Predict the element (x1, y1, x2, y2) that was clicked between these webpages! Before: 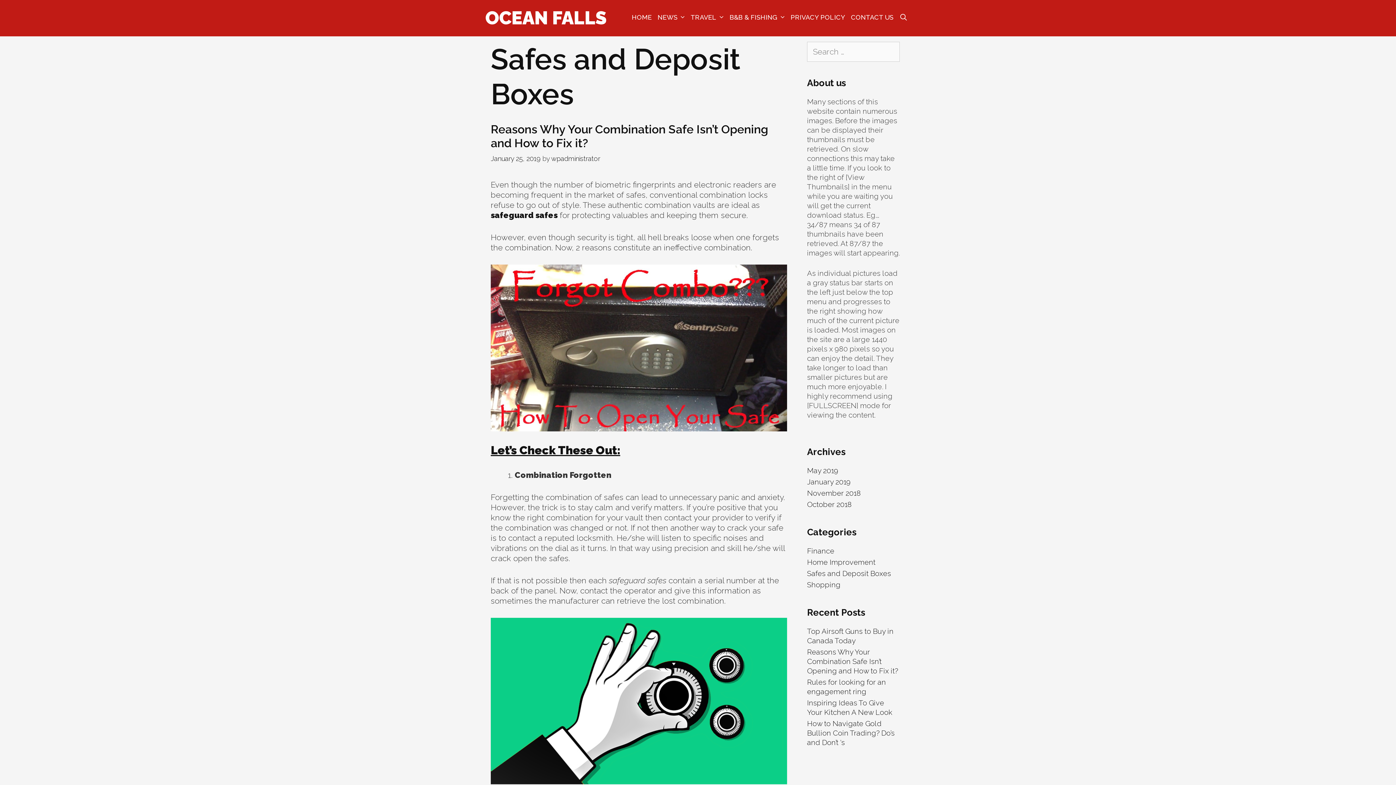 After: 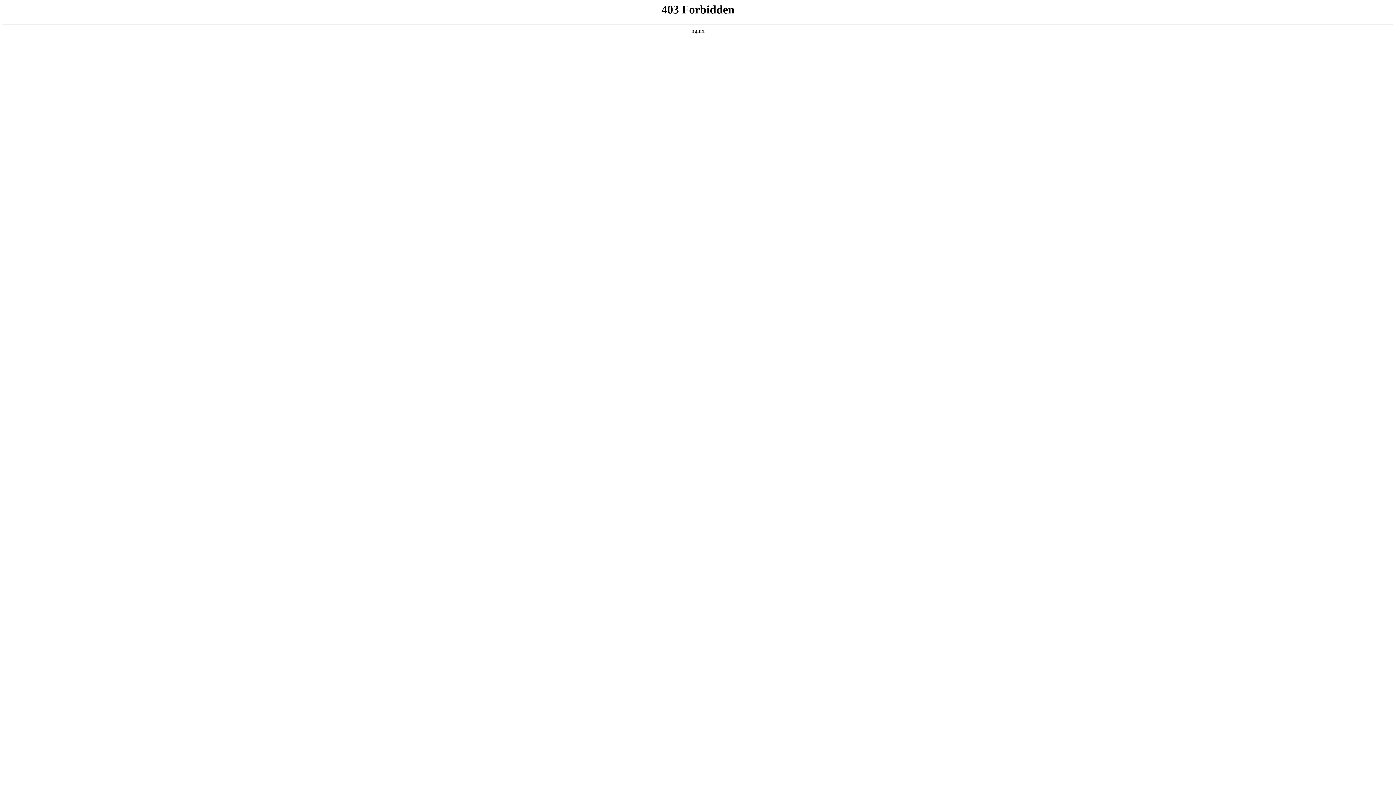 Action: label: safeguard safes bbox: (490, 210, 557, 220)